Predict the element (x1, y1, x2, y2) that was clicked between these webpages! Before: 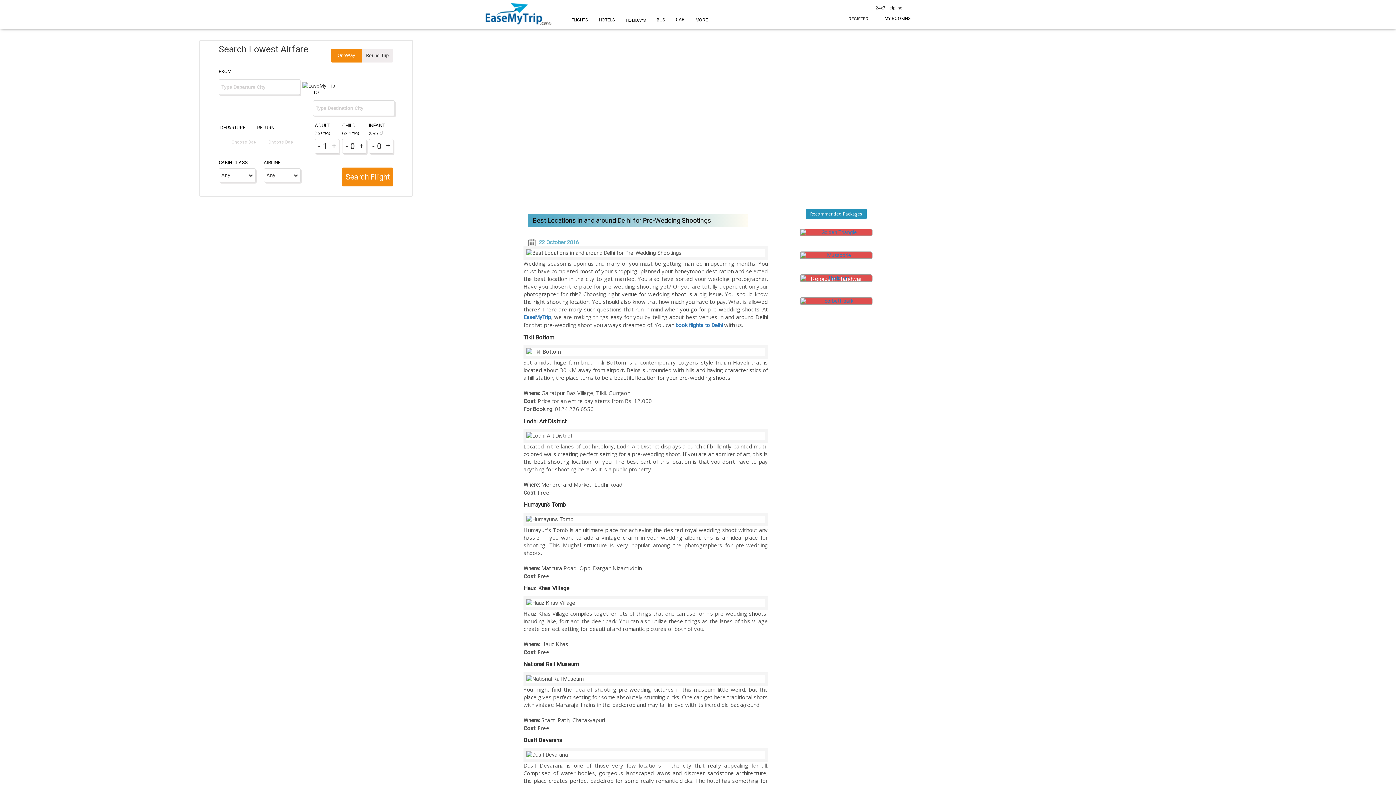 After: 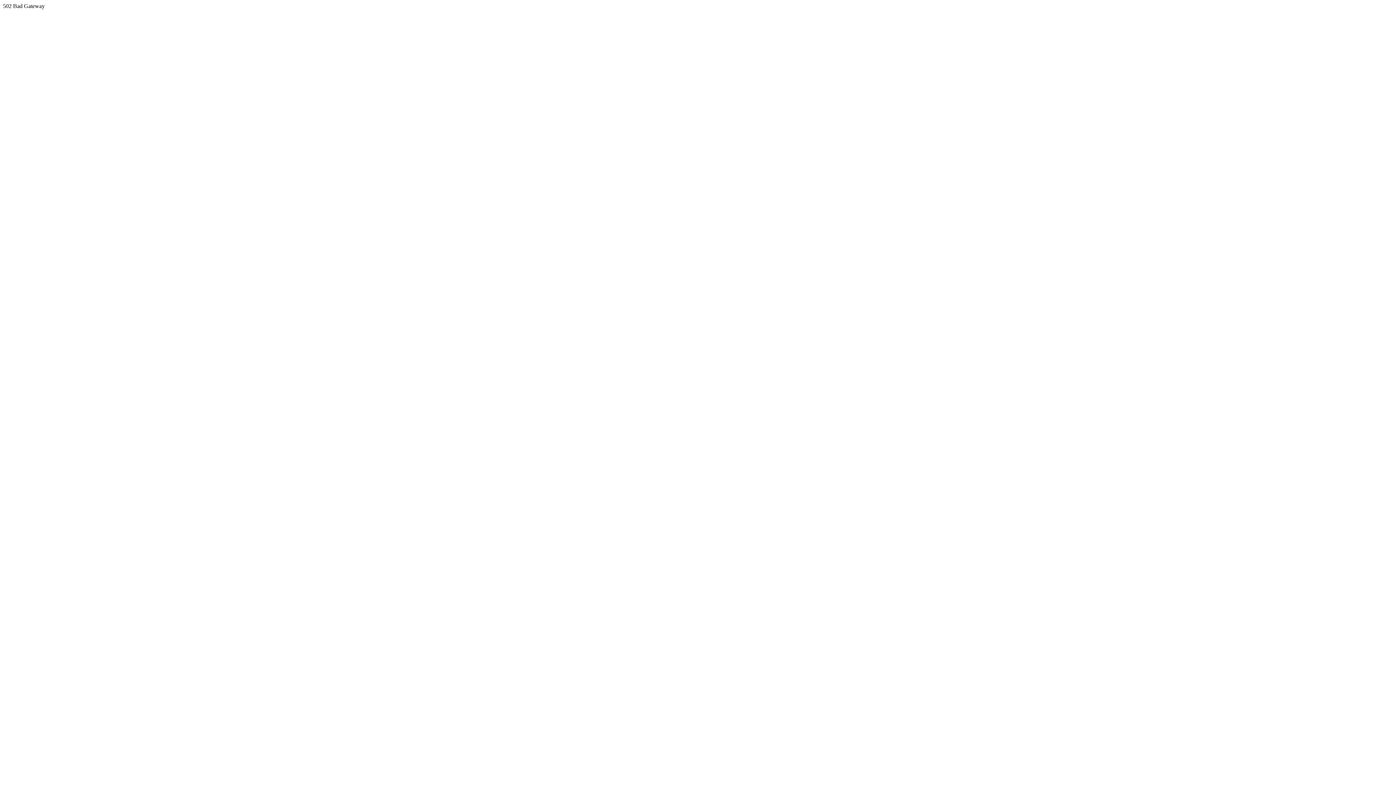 Action: bbox: (485, 10, 552, 16)